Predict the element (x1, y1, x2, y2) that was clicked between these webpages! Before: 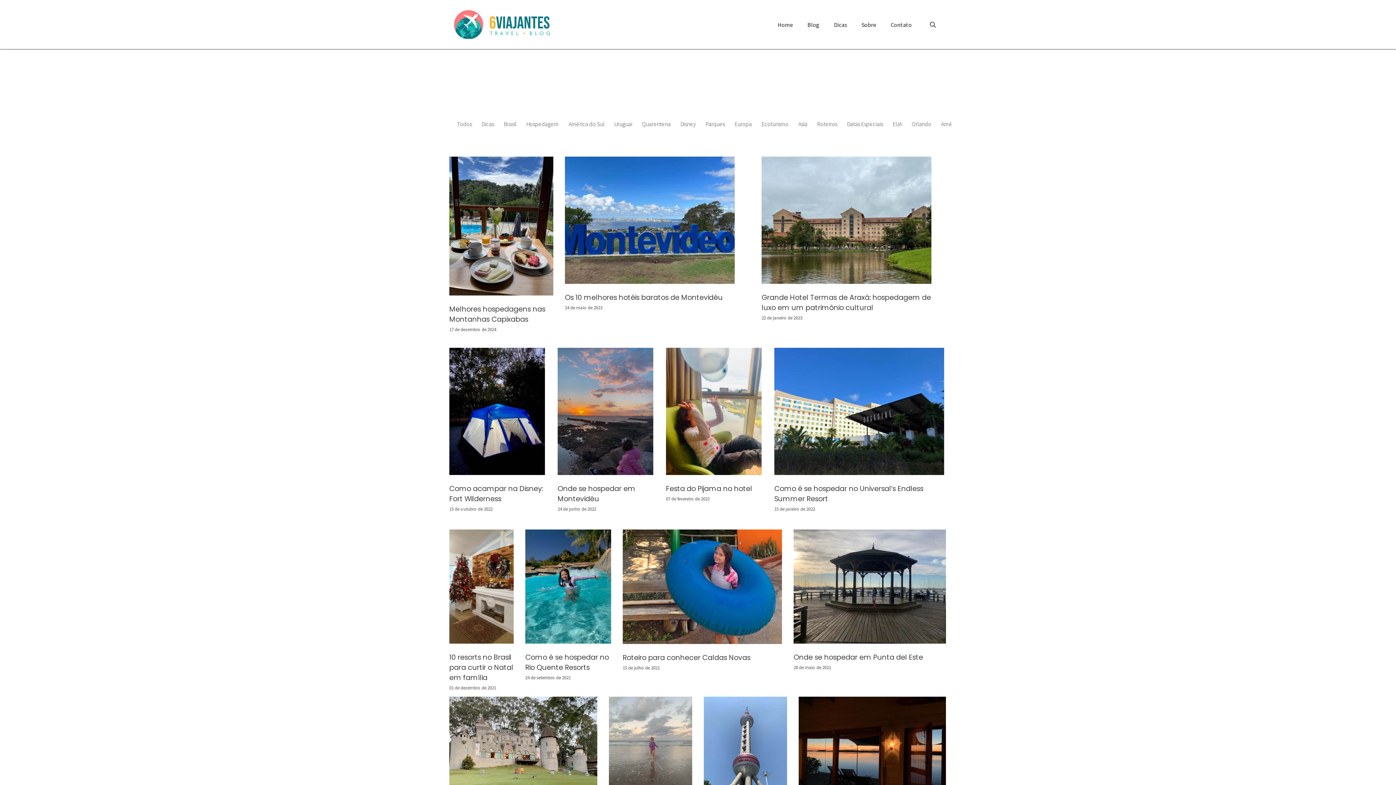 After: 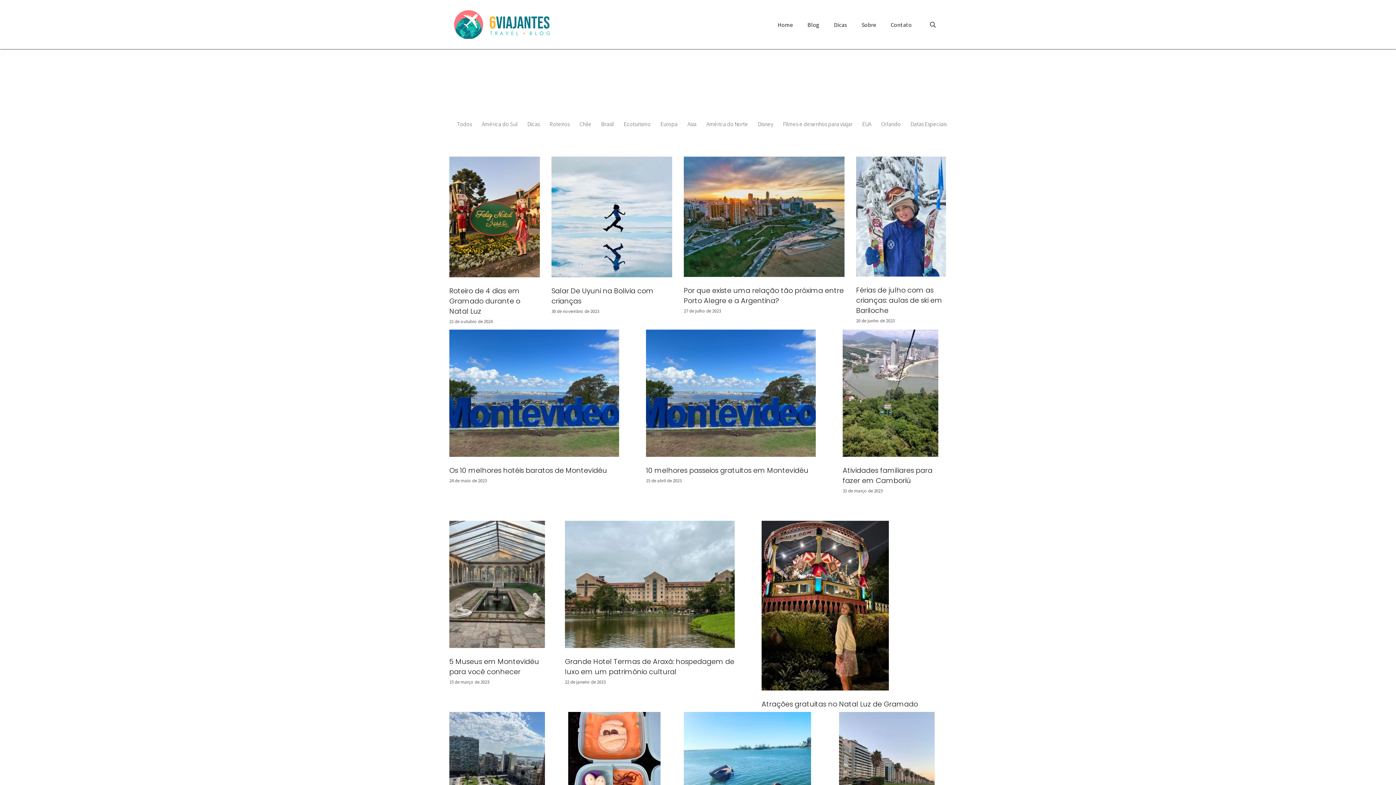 Action: bbox: (568, 120, 604, 127) label: América do Sul